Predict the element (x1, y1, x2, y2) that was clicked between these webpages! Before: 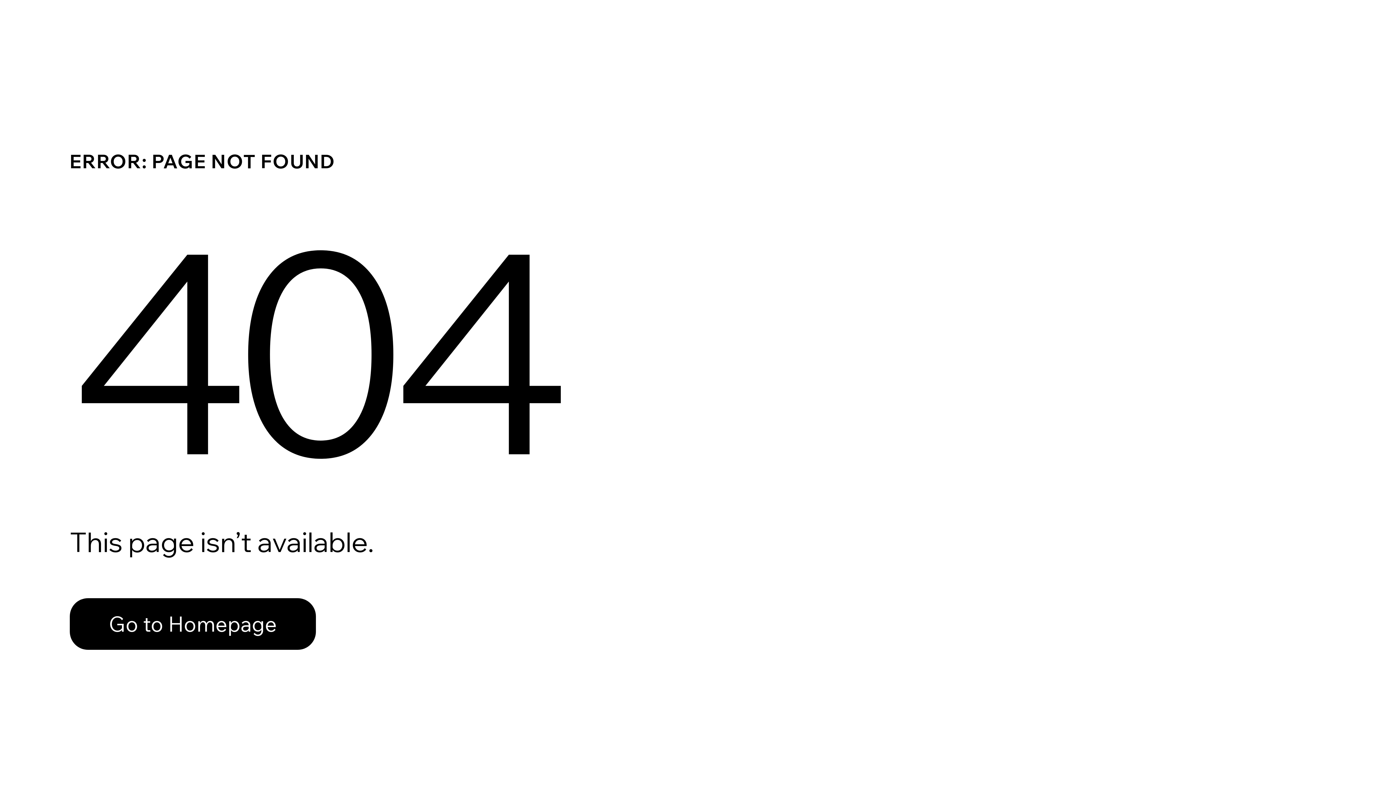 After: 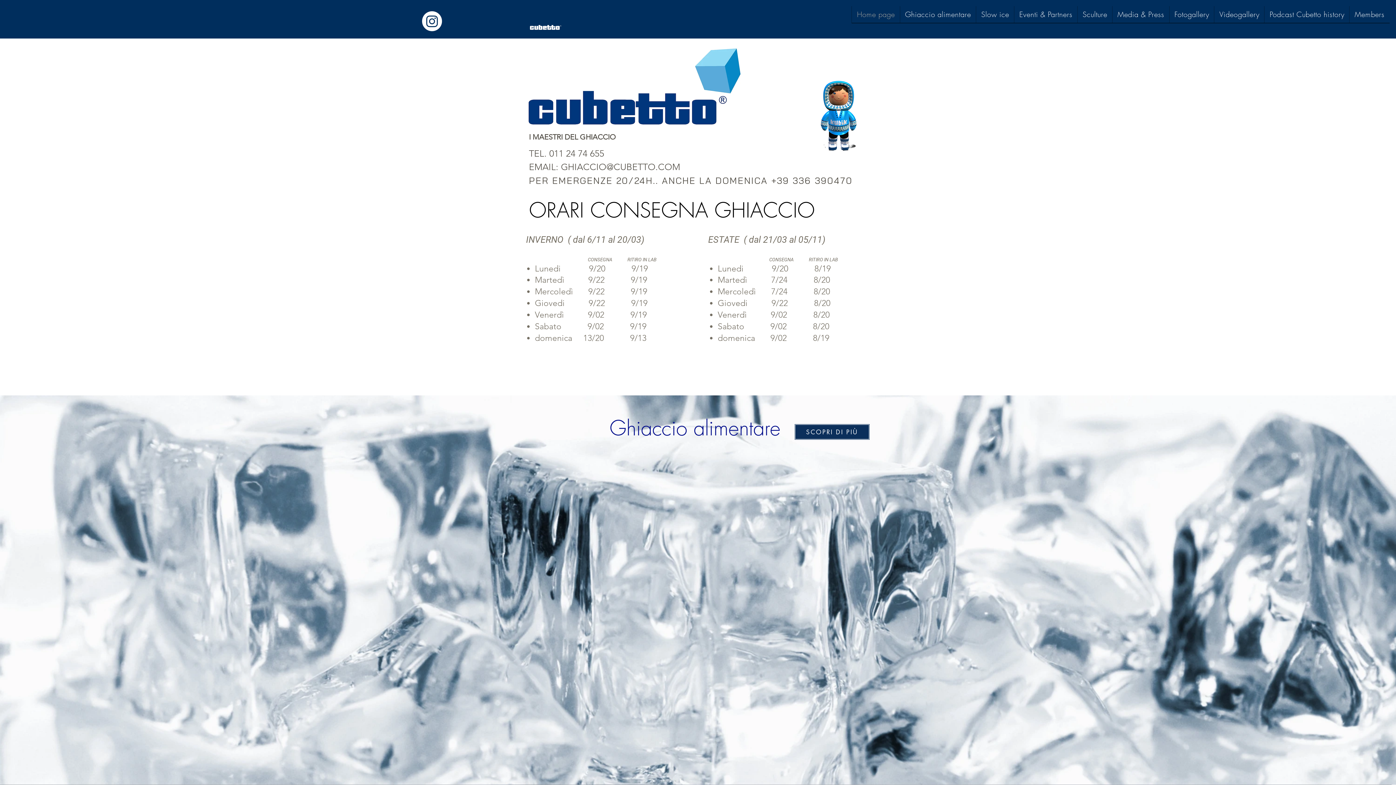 Action: bbox: (69, 598, 316, 650) label: Go to Homepage